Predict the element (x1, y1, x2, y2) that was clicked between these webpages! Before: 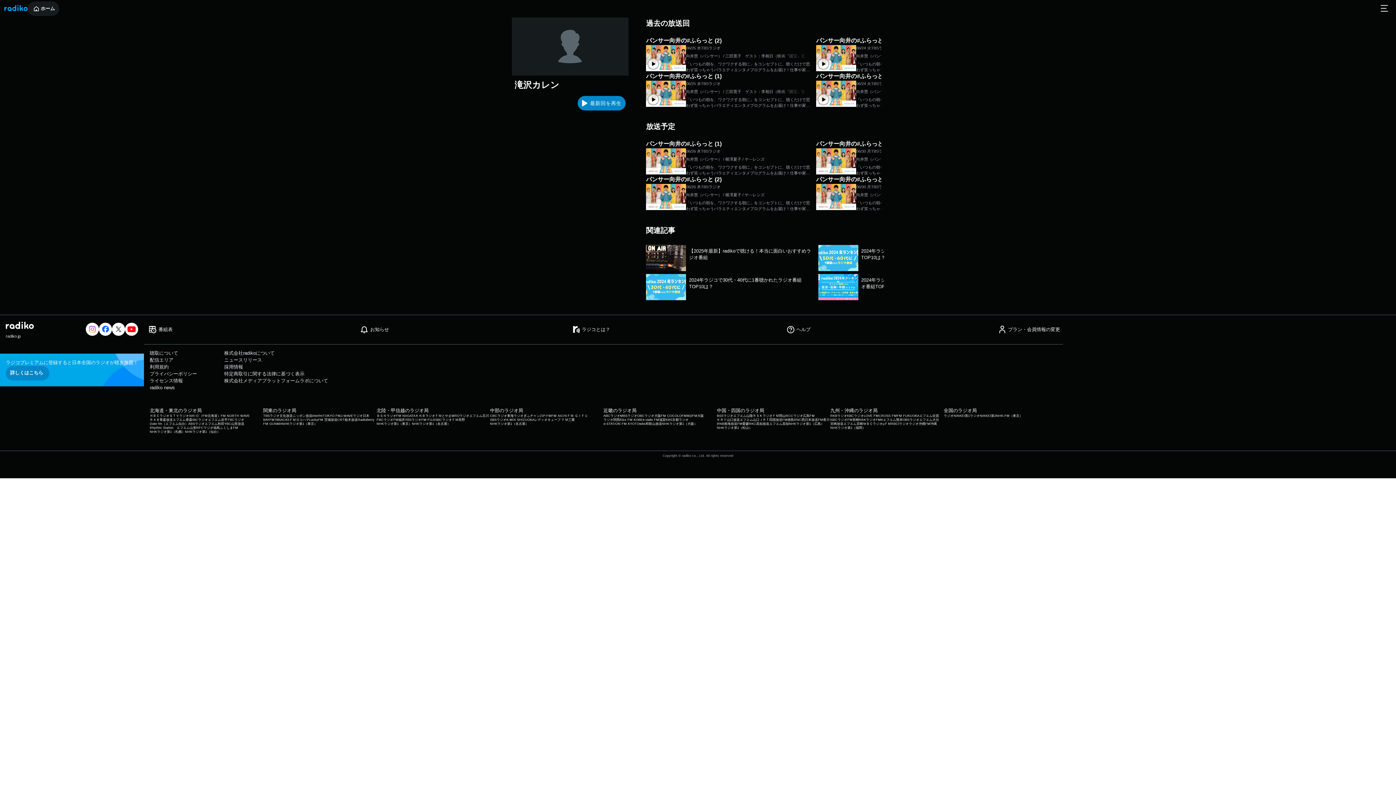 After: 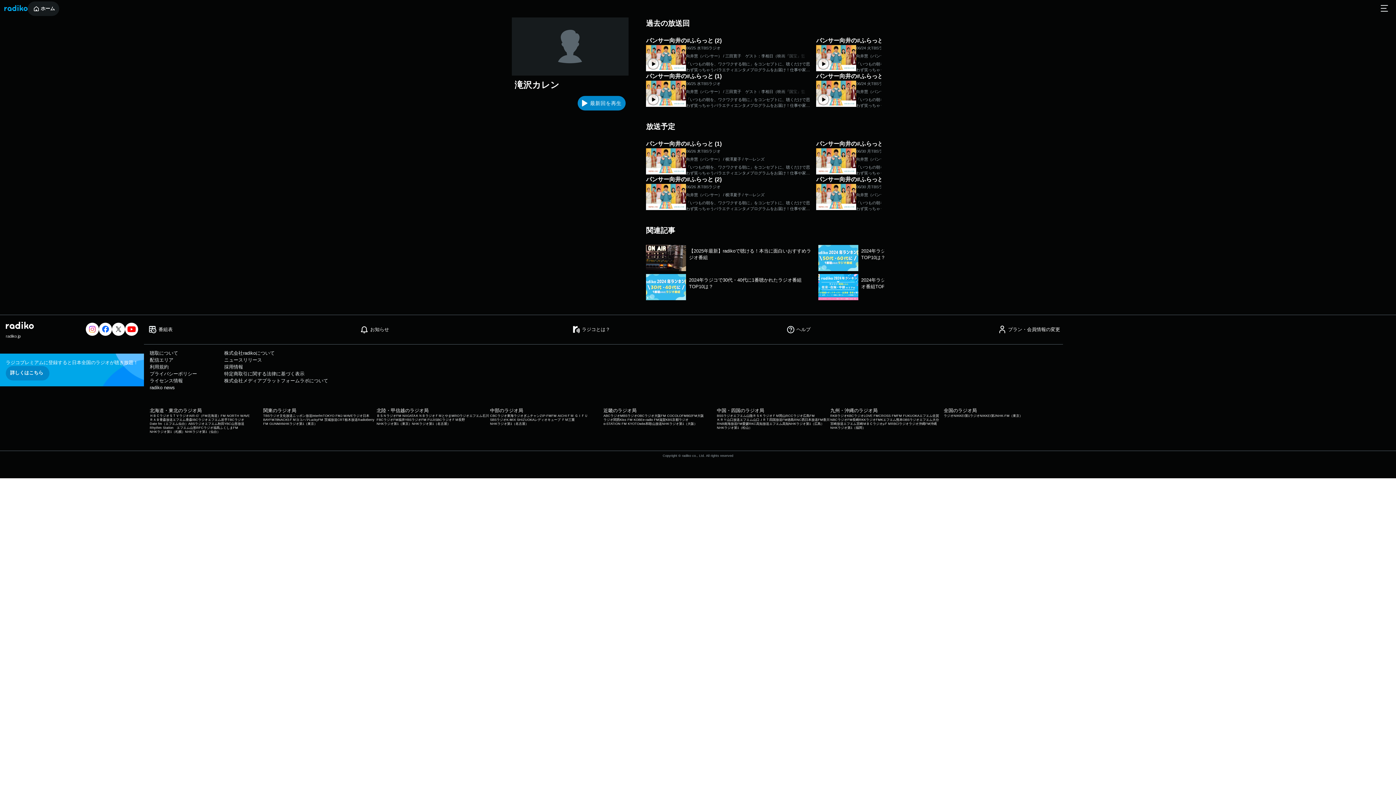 Action: label: ラジコのX bbox: (112, 322, 125, 337)